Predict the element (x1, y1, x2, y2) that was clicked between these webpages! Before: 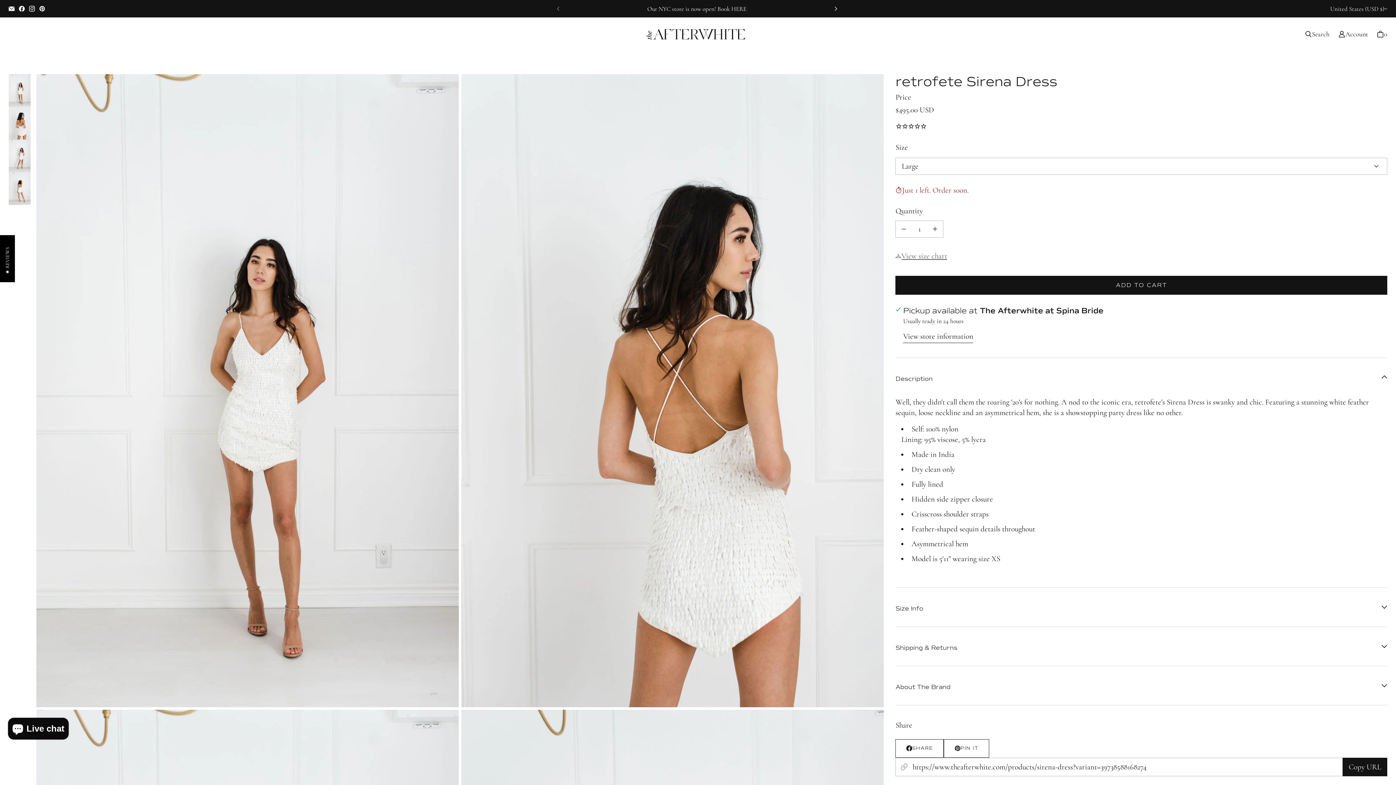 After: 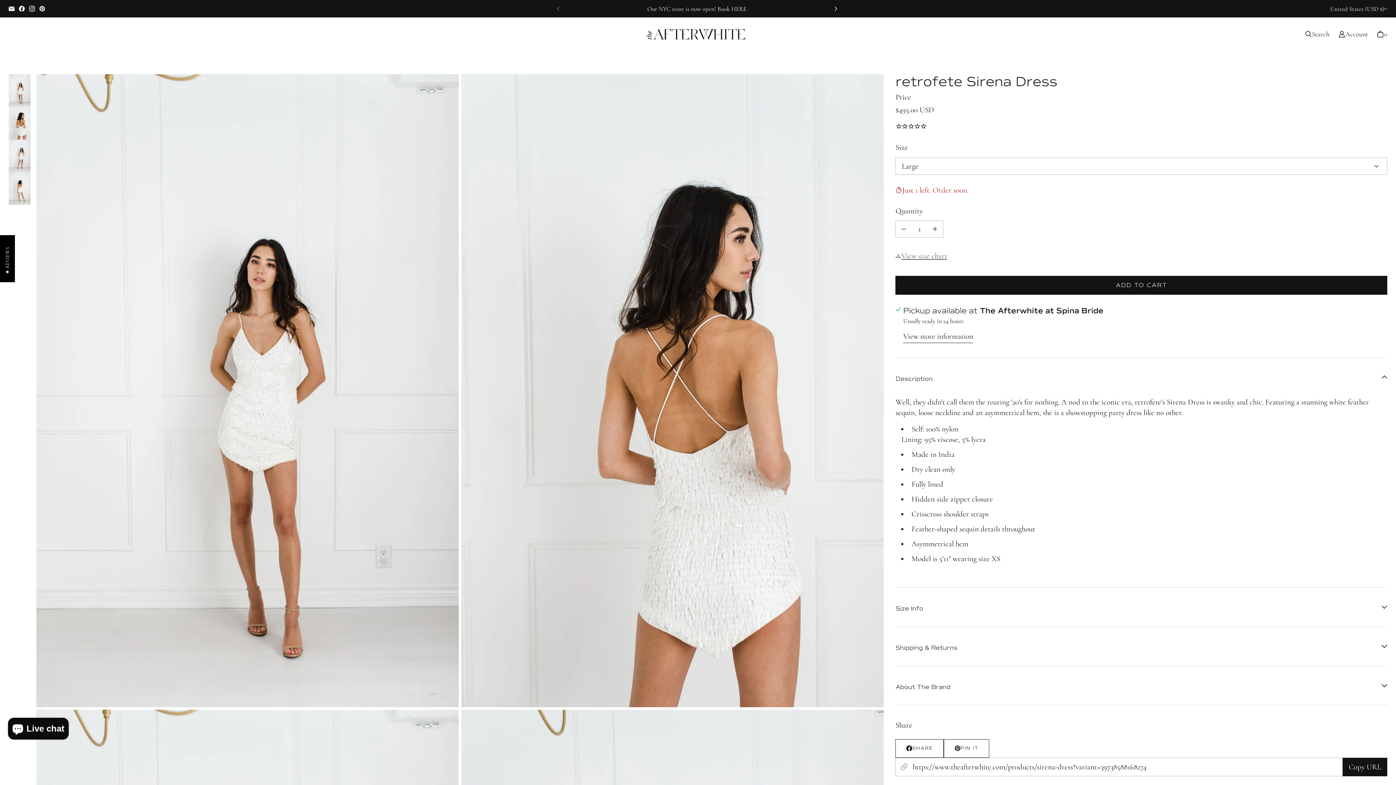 Action: label: Email THE AFTERWHITE bbox: (6, 3, 16, 13)